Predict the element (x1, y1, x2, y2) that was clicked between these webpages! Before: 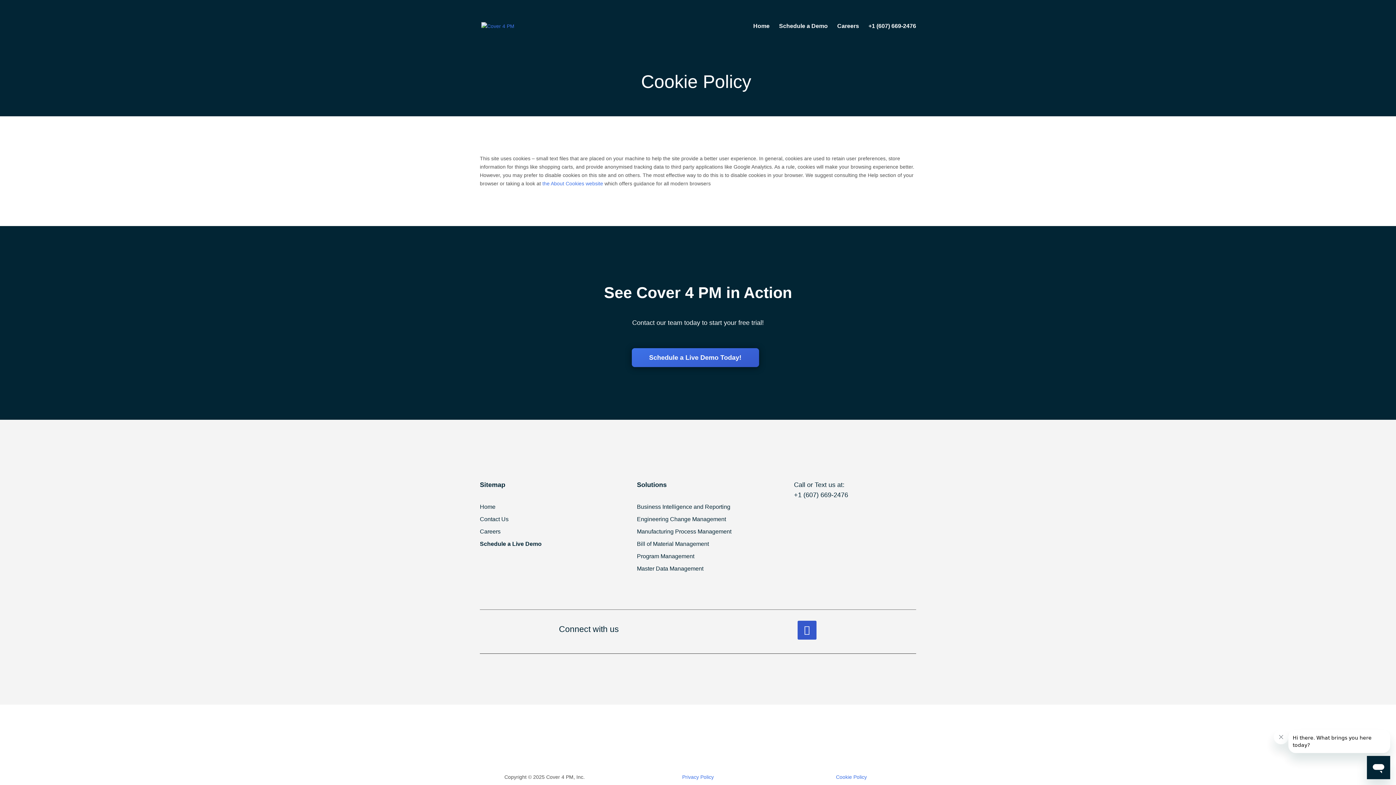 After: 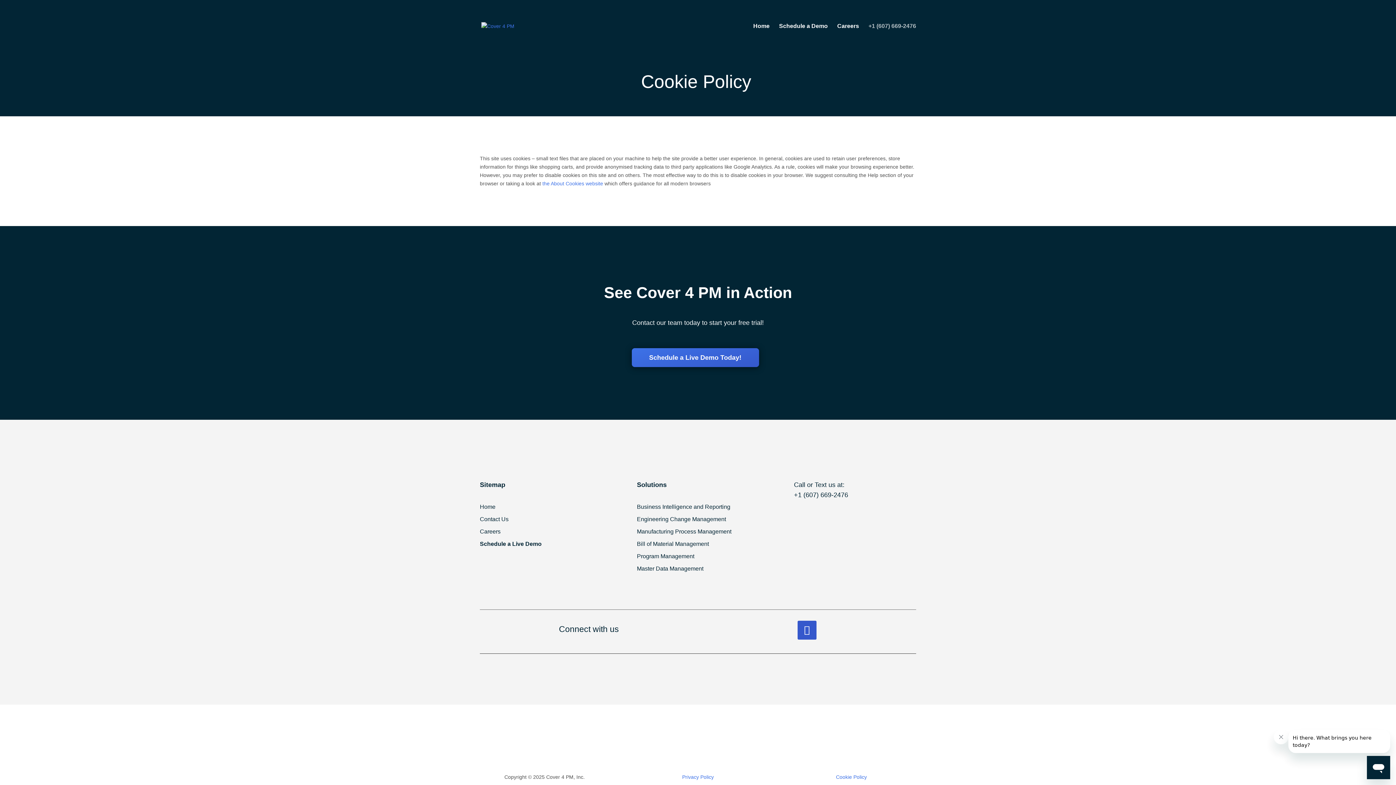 Action: bbox: (868, 23, 916, 52) label: +1 (607) 669-2476